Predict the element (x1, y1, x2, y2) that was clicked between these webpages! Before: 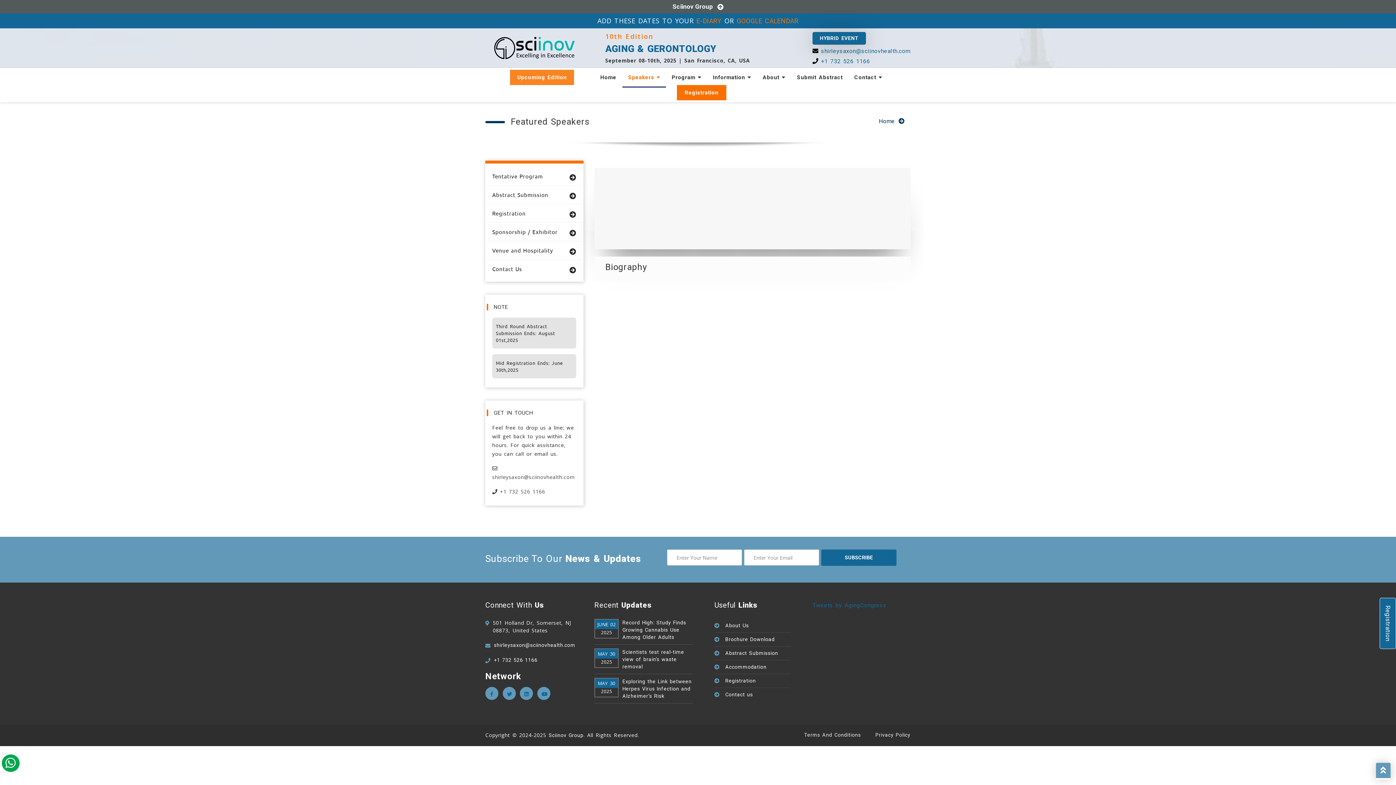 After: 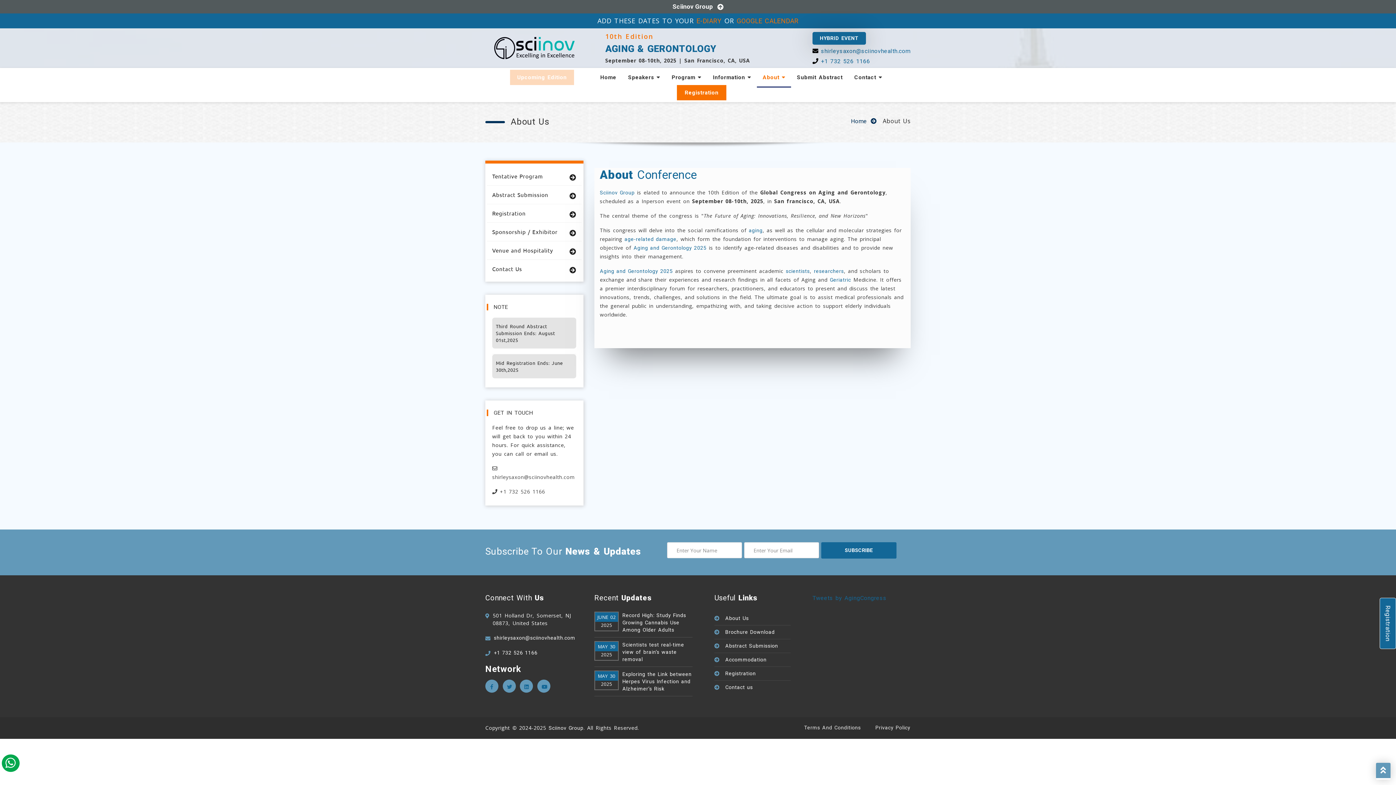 Action: bbox: (714, 619, 790, 633) label: About Us